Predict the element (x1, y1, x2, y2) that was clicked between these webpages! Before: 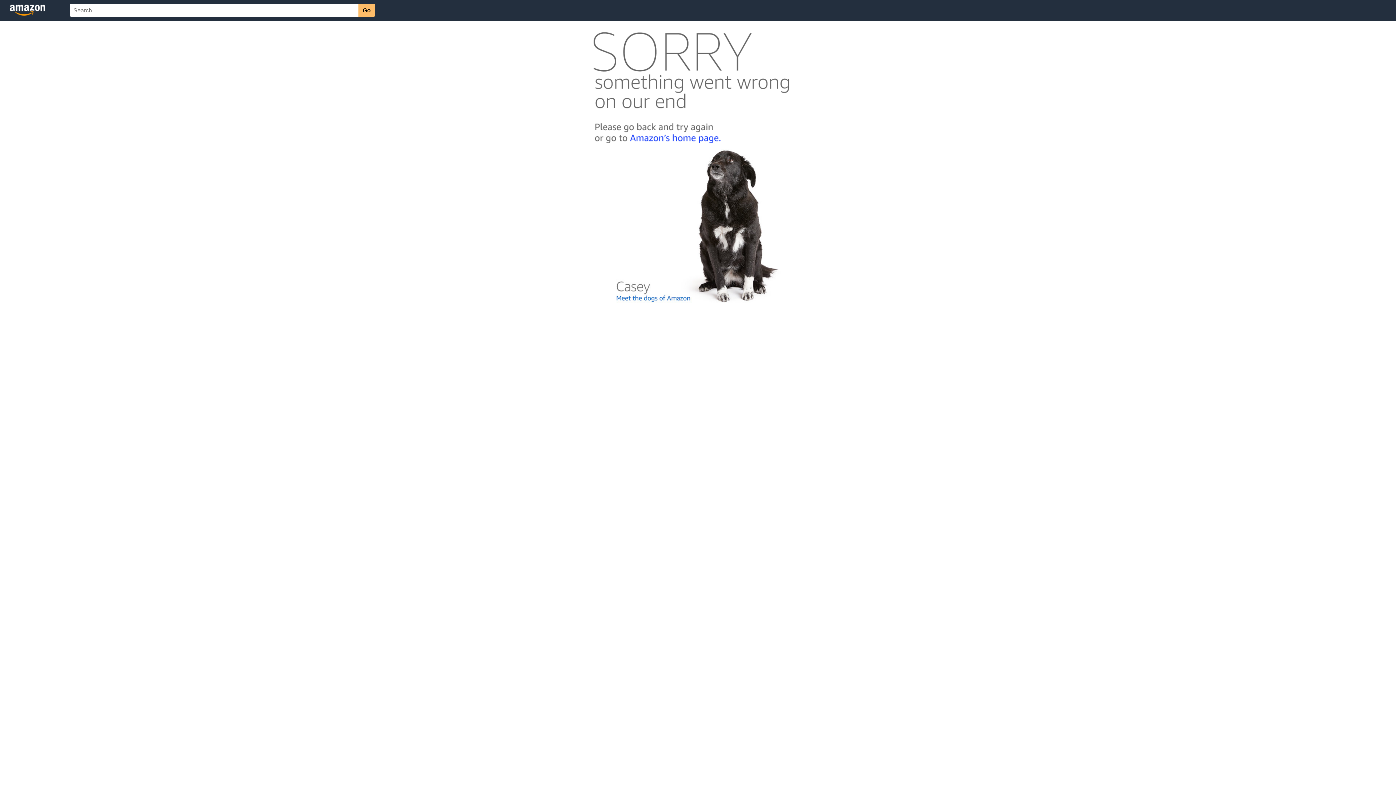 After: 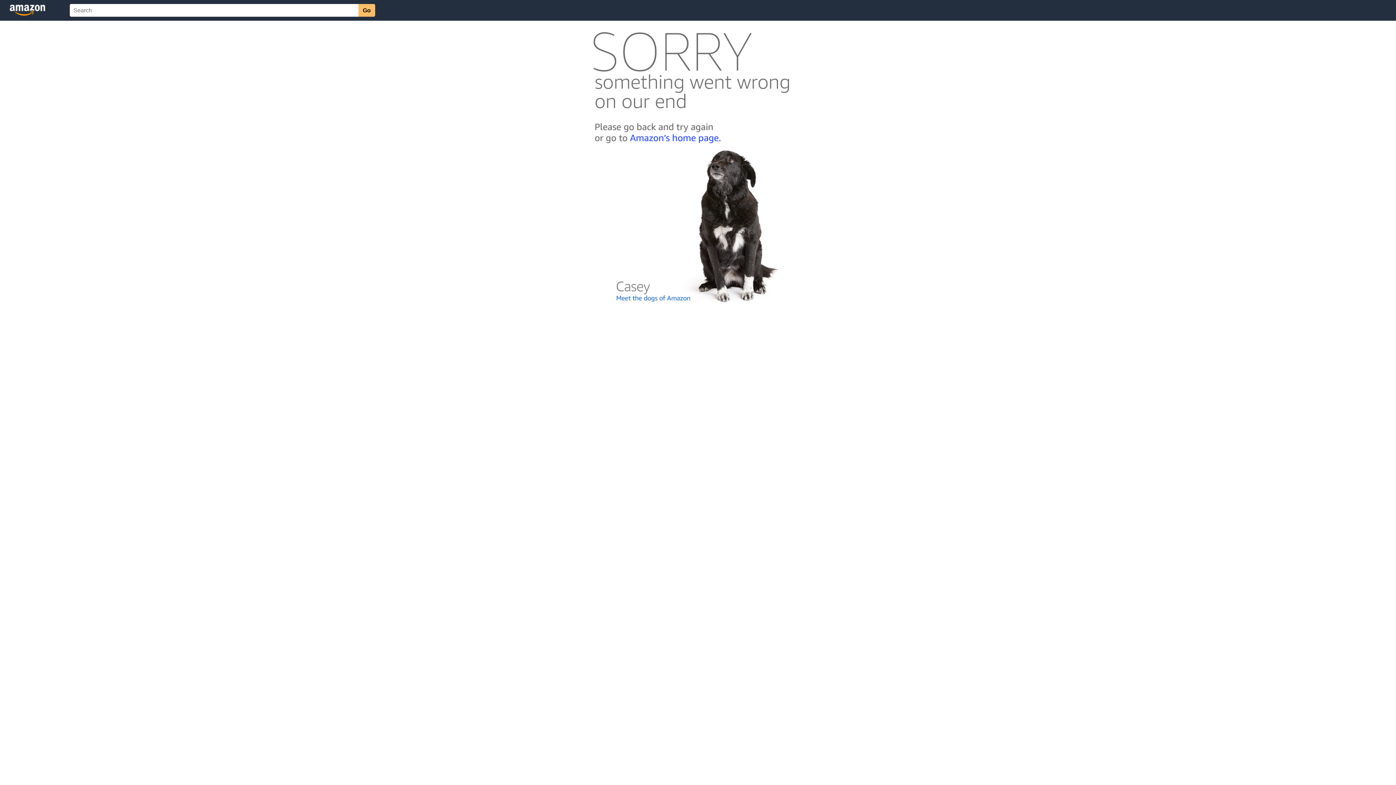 Action: bbox: (592, 300, 803, 306)